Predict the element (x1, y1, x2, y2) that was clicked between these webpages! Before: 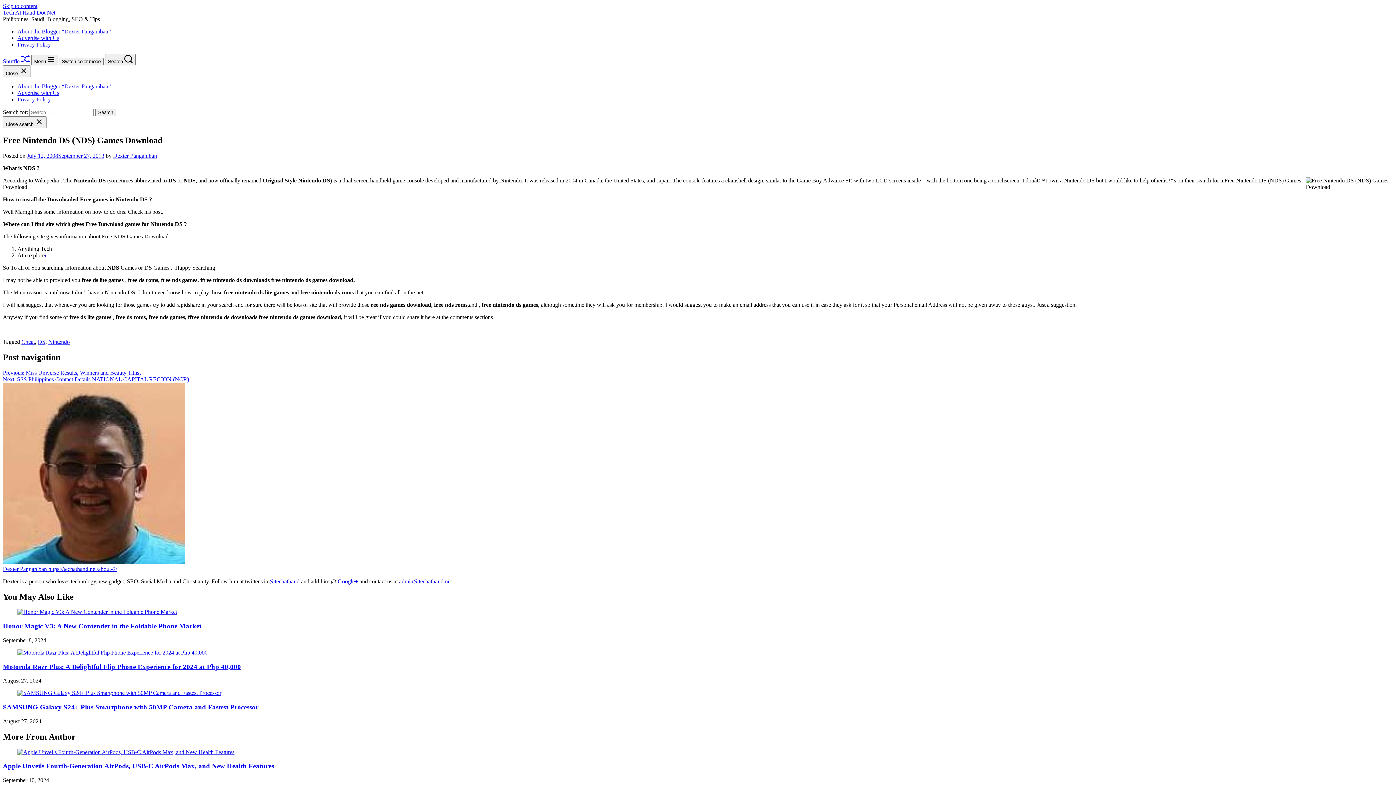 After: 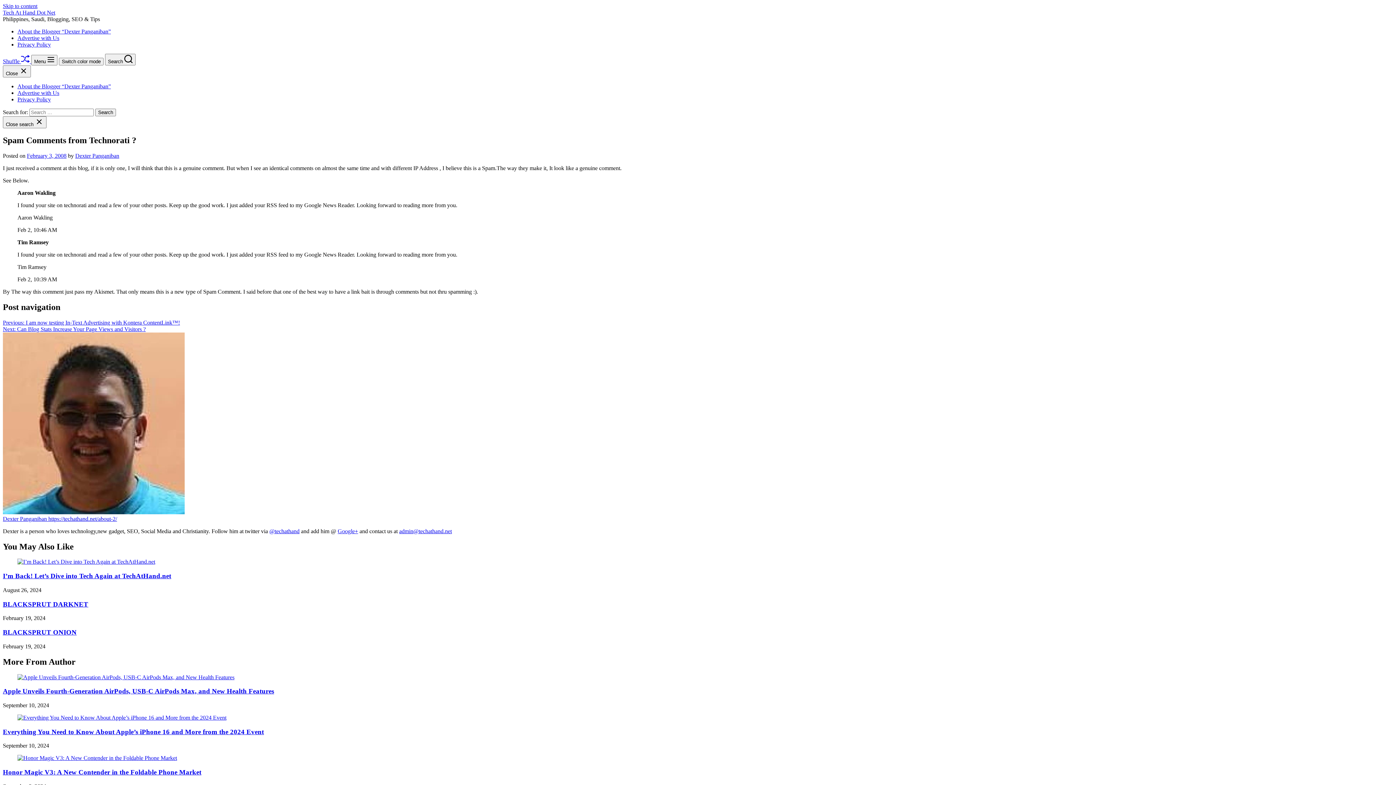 Action: label: Shuffle   bbox: (2, 58, 31, 64)